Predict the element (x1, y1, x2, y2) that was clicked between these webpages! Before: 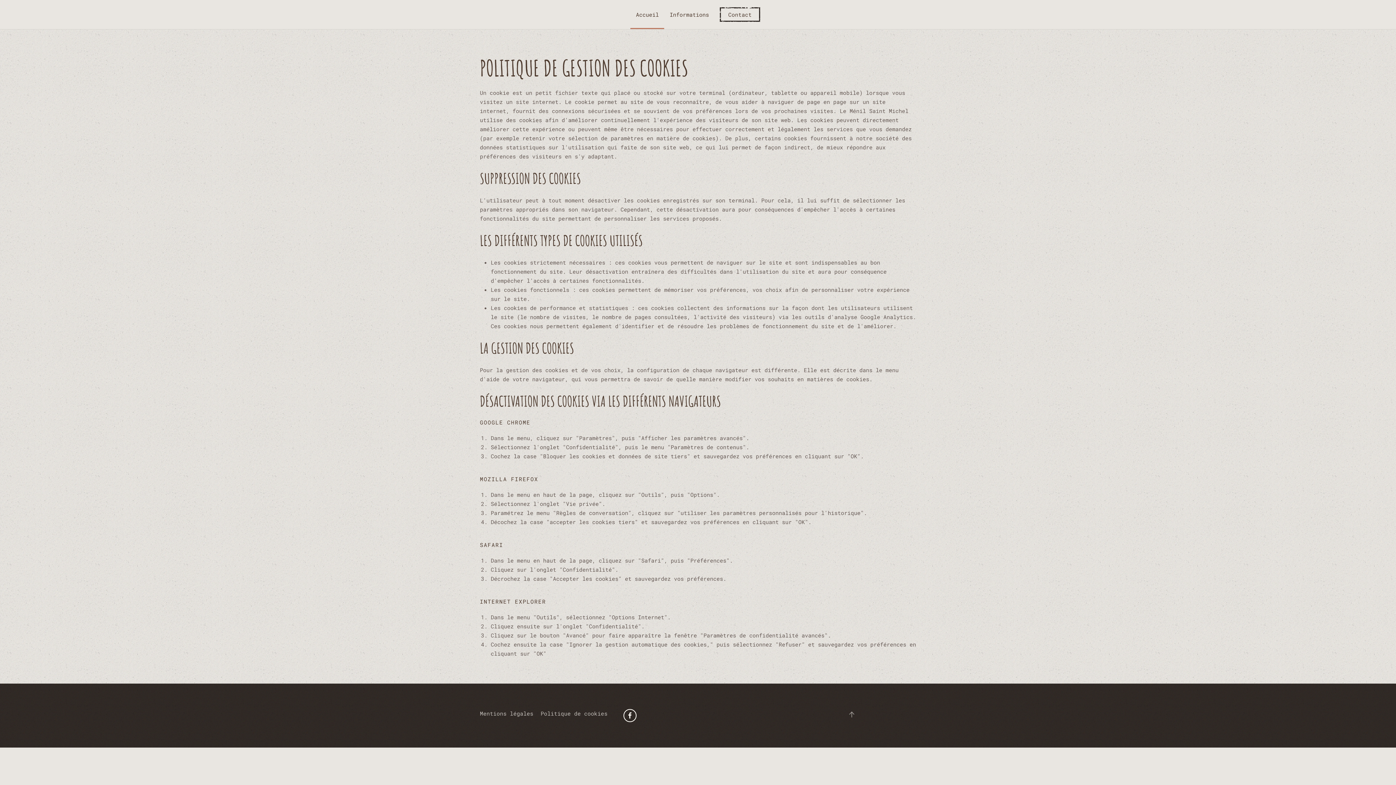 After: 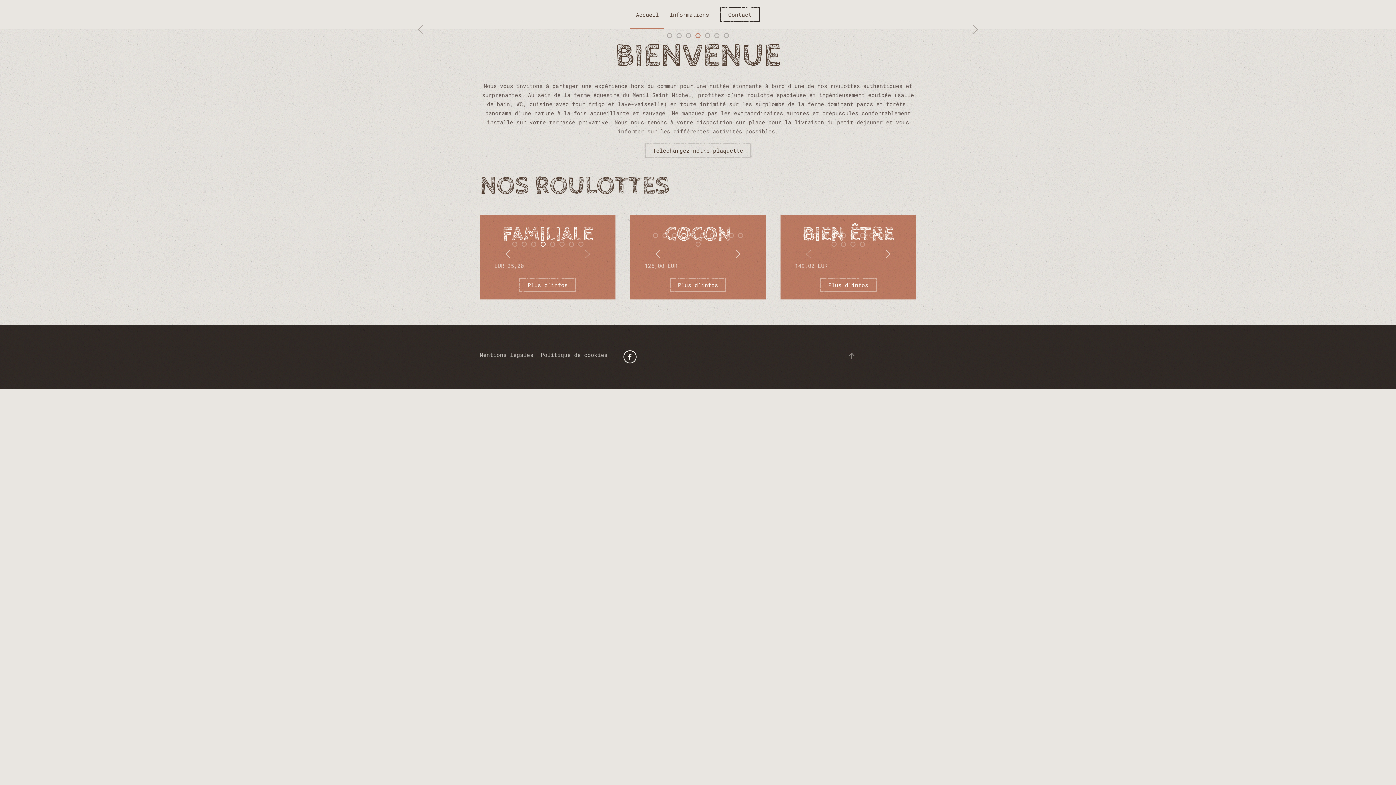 Action: bbox: (630, 0, 664, 29) label: Accueil